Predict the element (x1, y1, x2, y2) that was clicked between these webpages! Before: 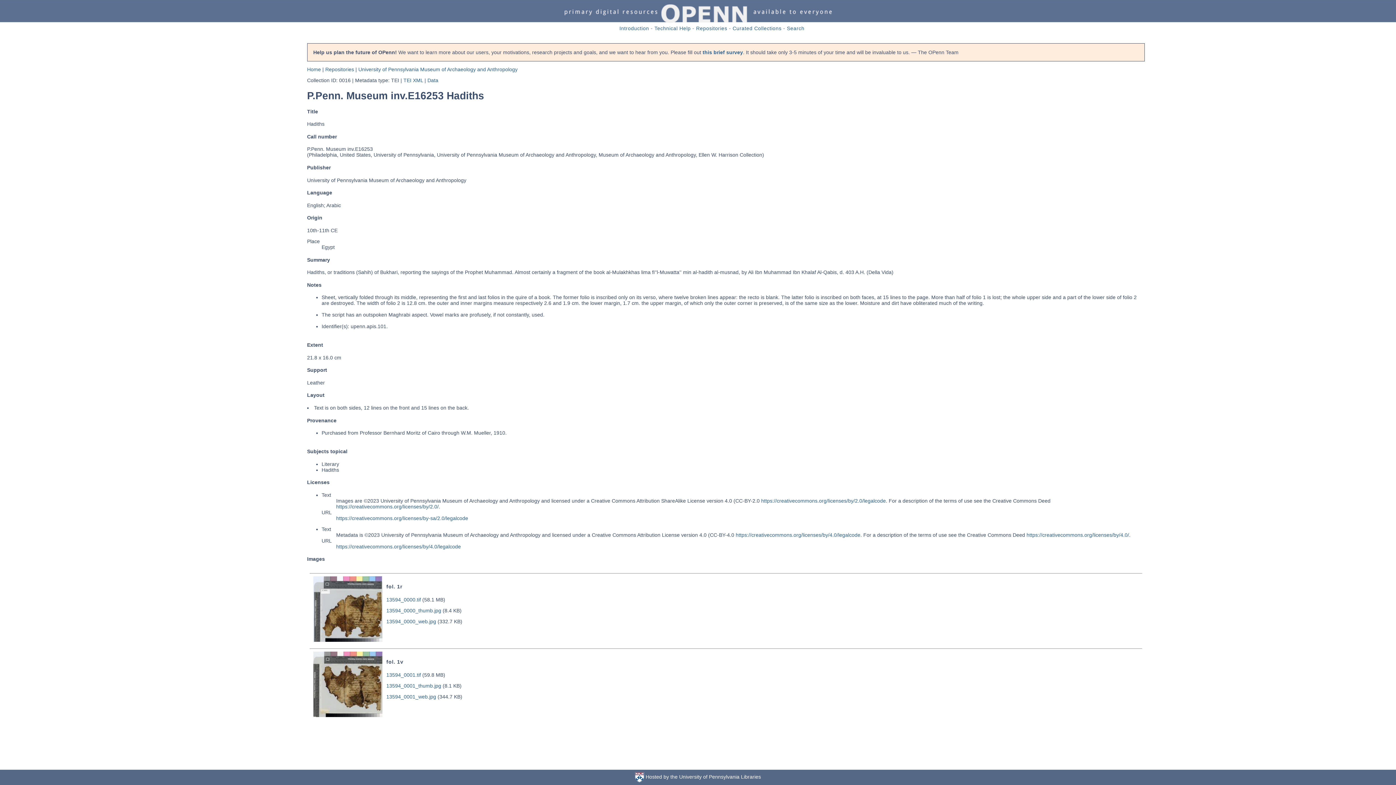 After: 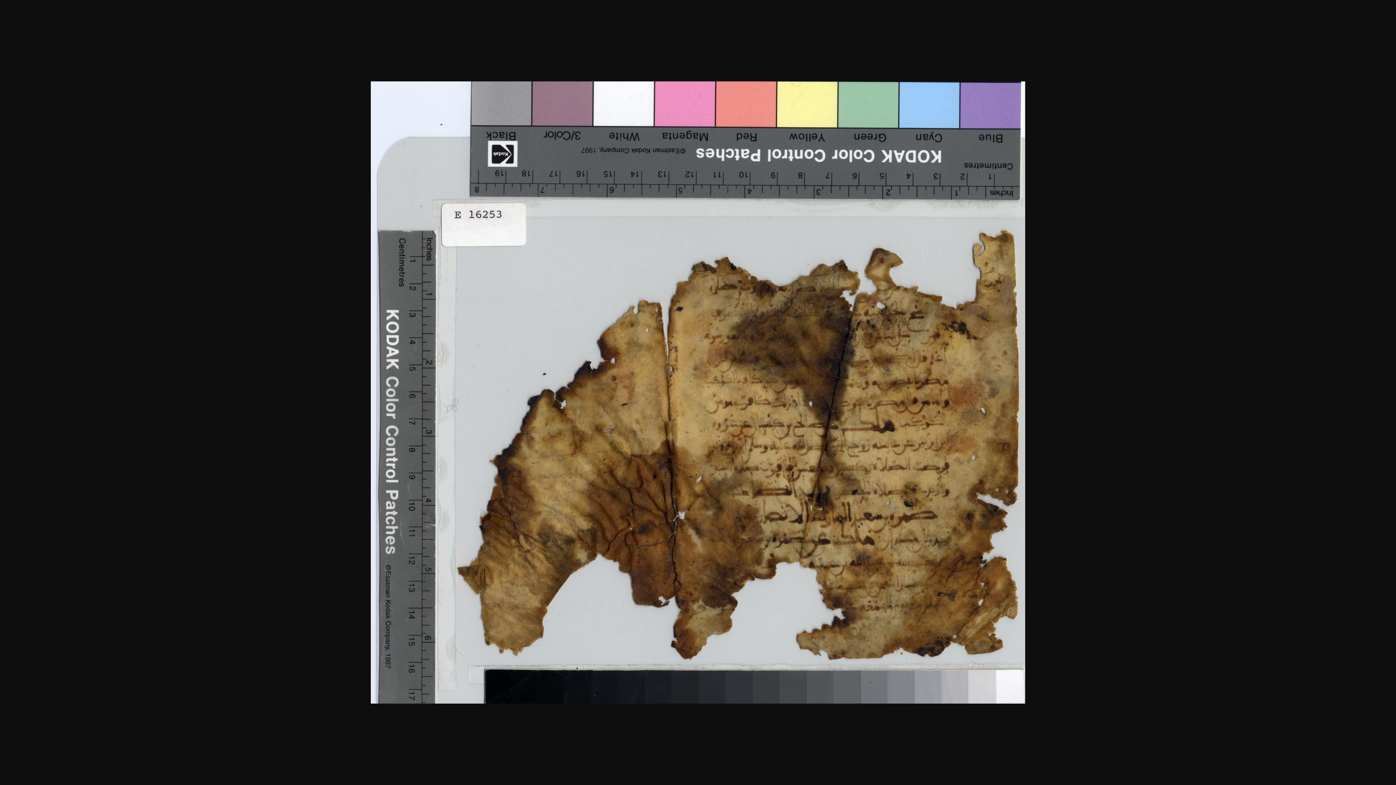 Action: bbox: (386, 618, 436, 624) label: 13594_0000_web.jpg